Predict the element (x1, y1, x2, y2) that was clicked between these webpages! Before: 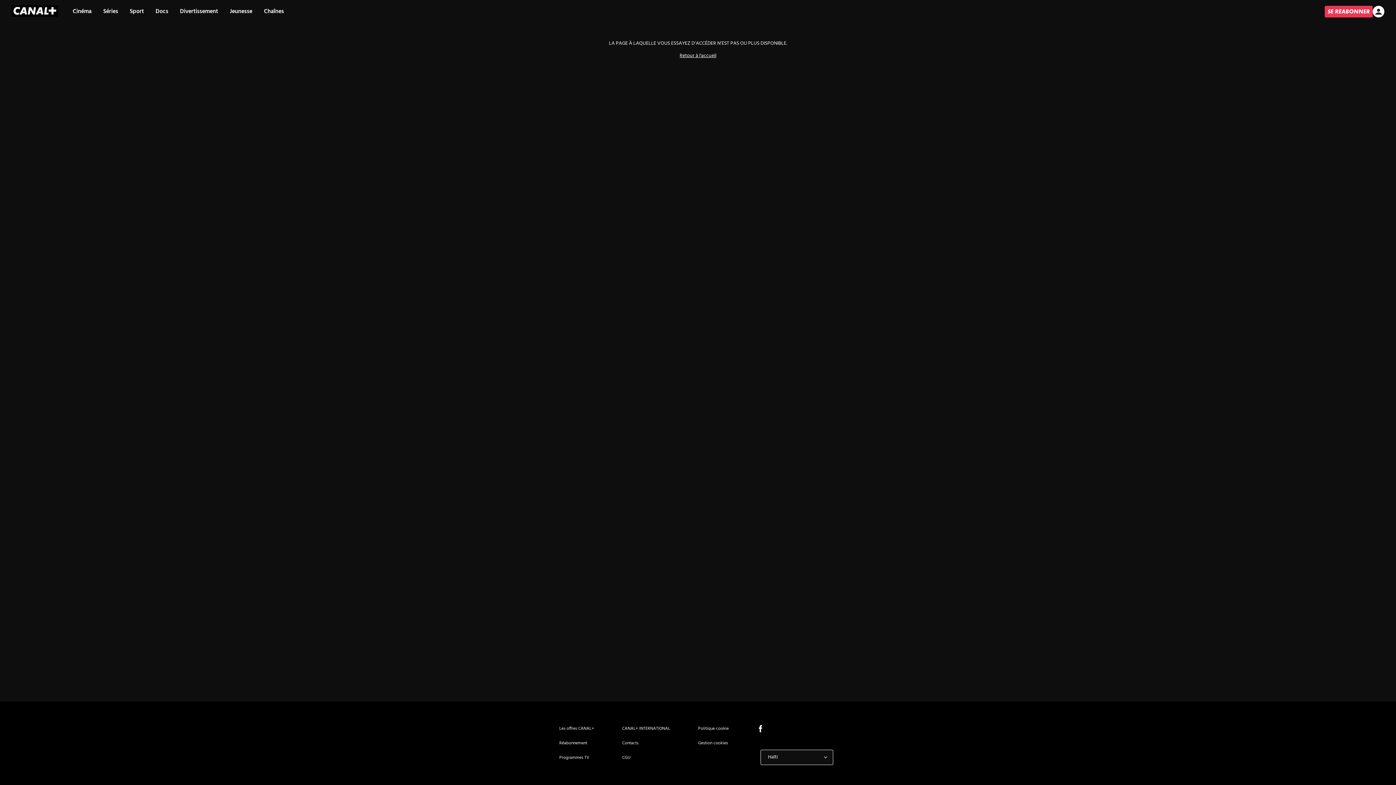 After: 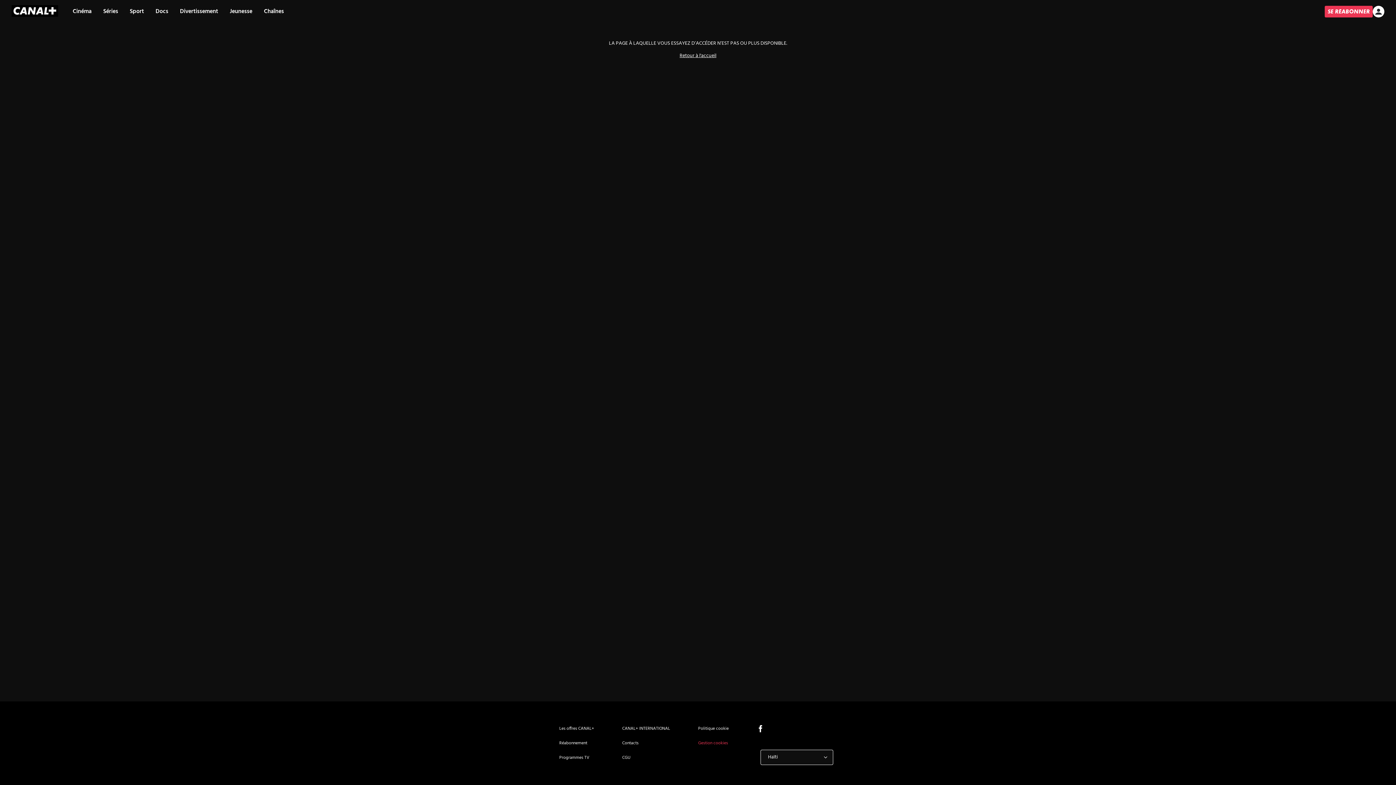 Action: label: Gestion cookies bbox: (698, 736, 728, 750)